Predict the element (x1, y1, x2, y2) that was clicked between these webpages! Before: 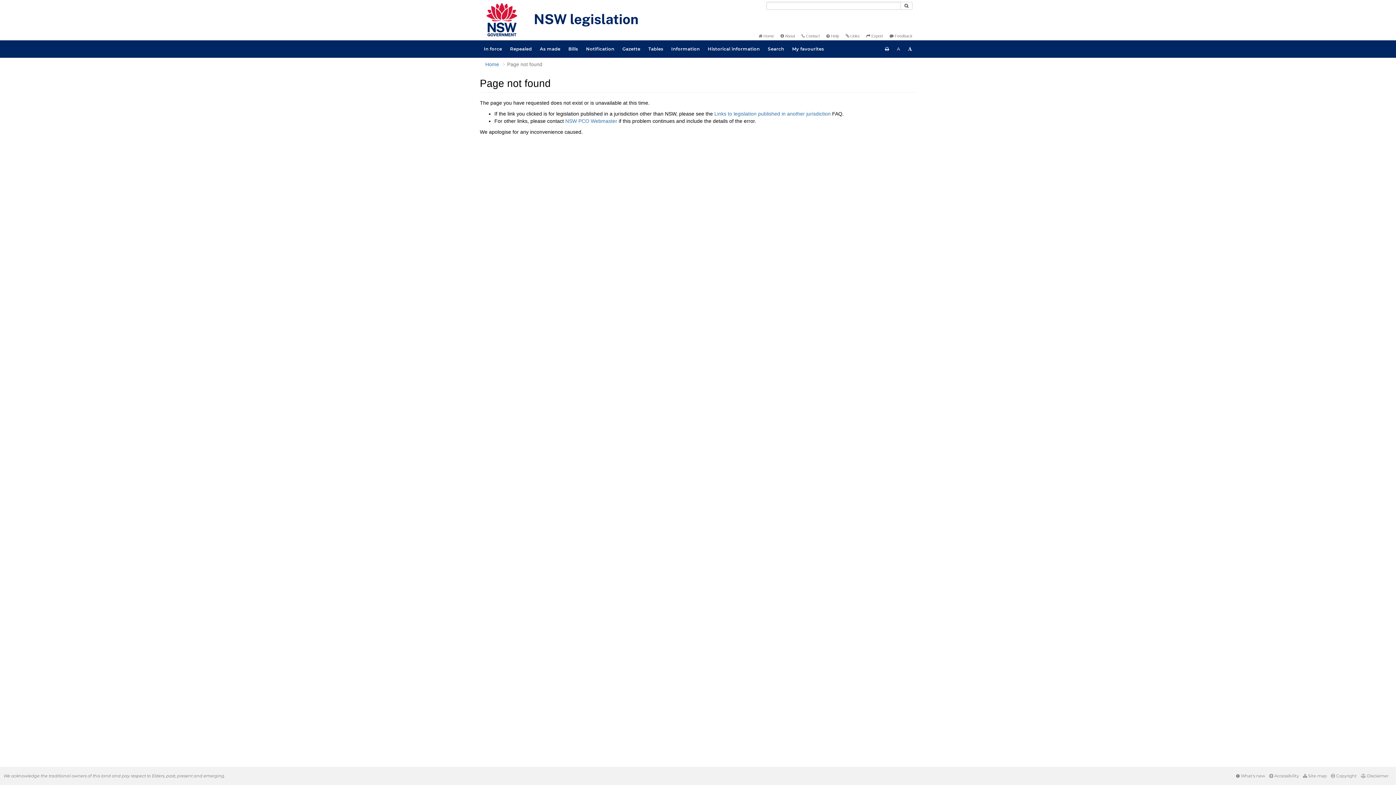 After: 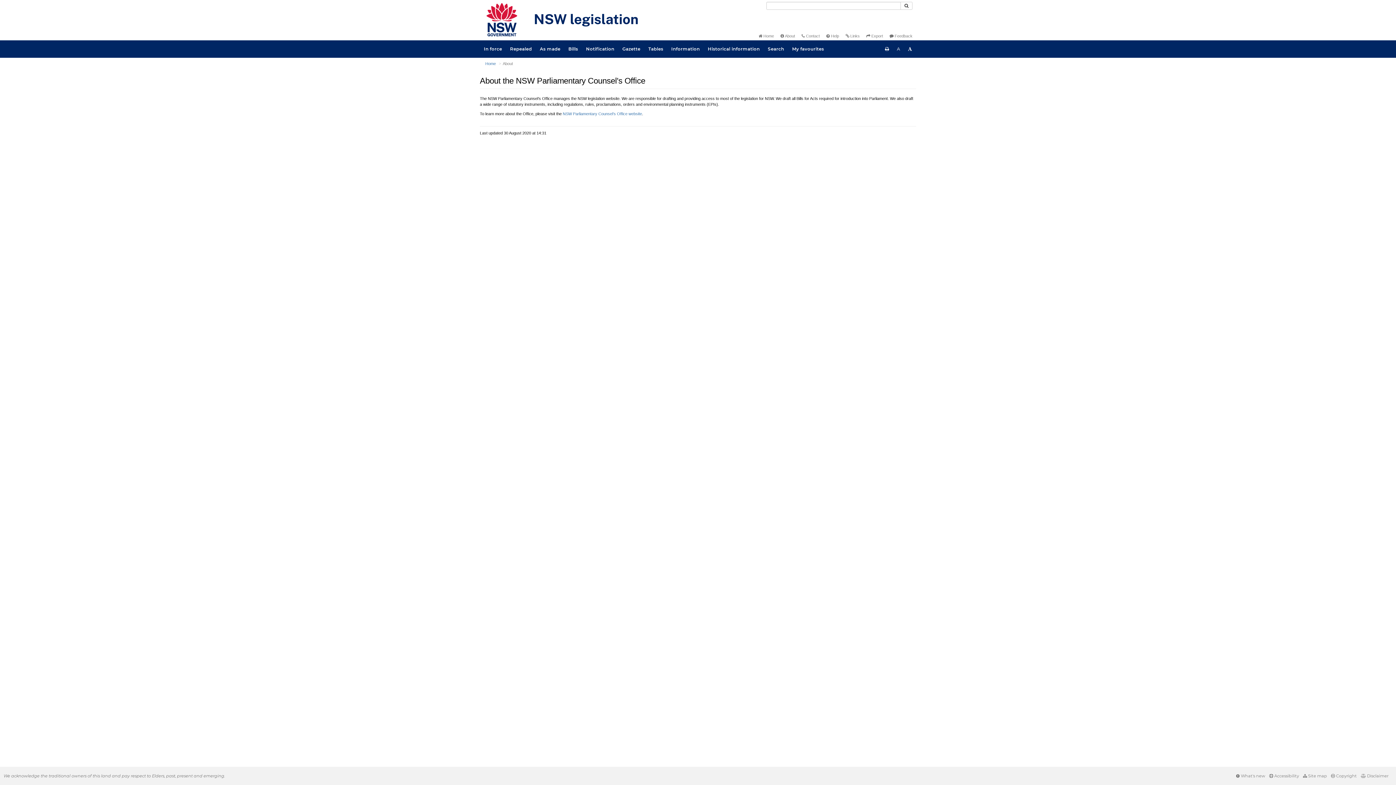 Action: bbox: (780, 33, 795, 38) label:  About